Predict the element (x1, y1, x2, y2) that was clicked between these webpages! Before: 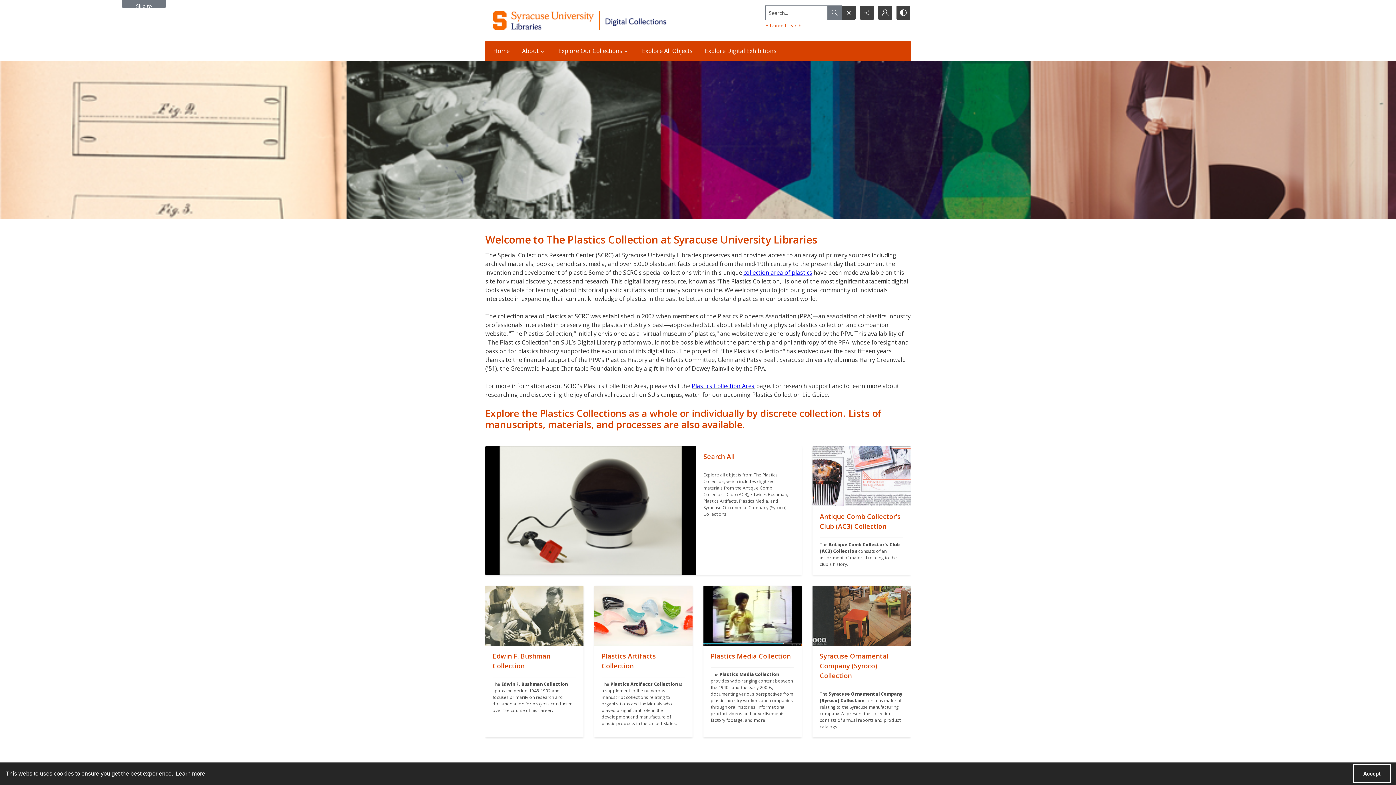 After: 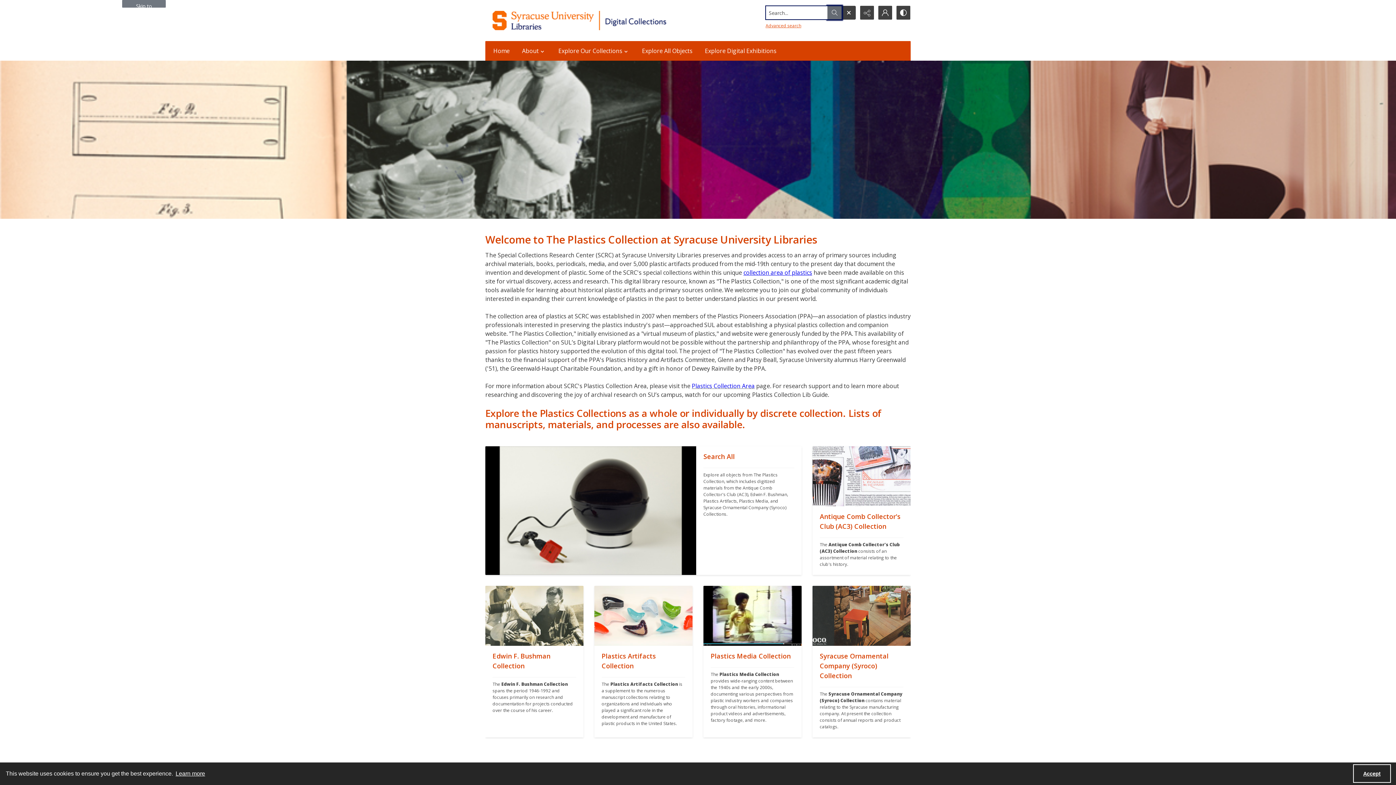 Action: bbox: (827, 5, 842, 19)